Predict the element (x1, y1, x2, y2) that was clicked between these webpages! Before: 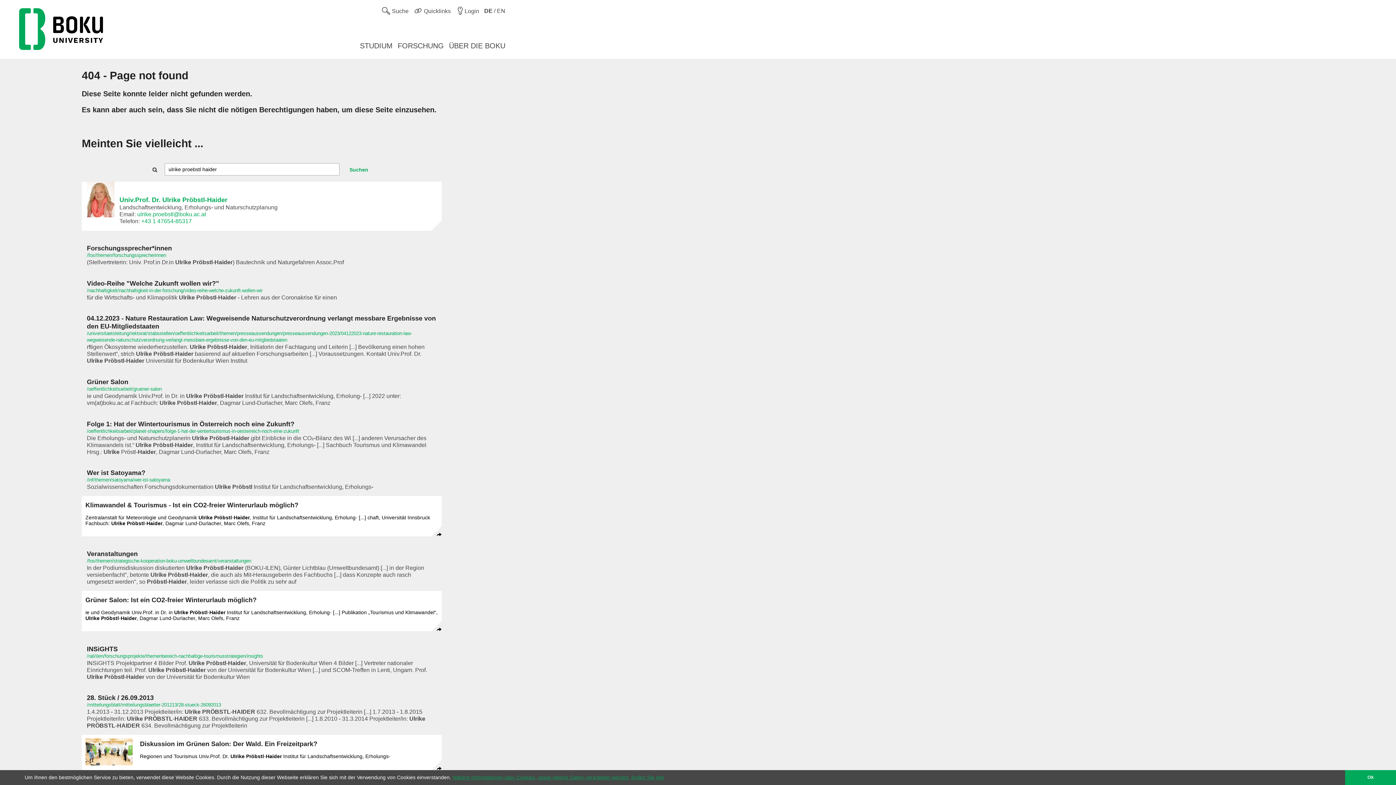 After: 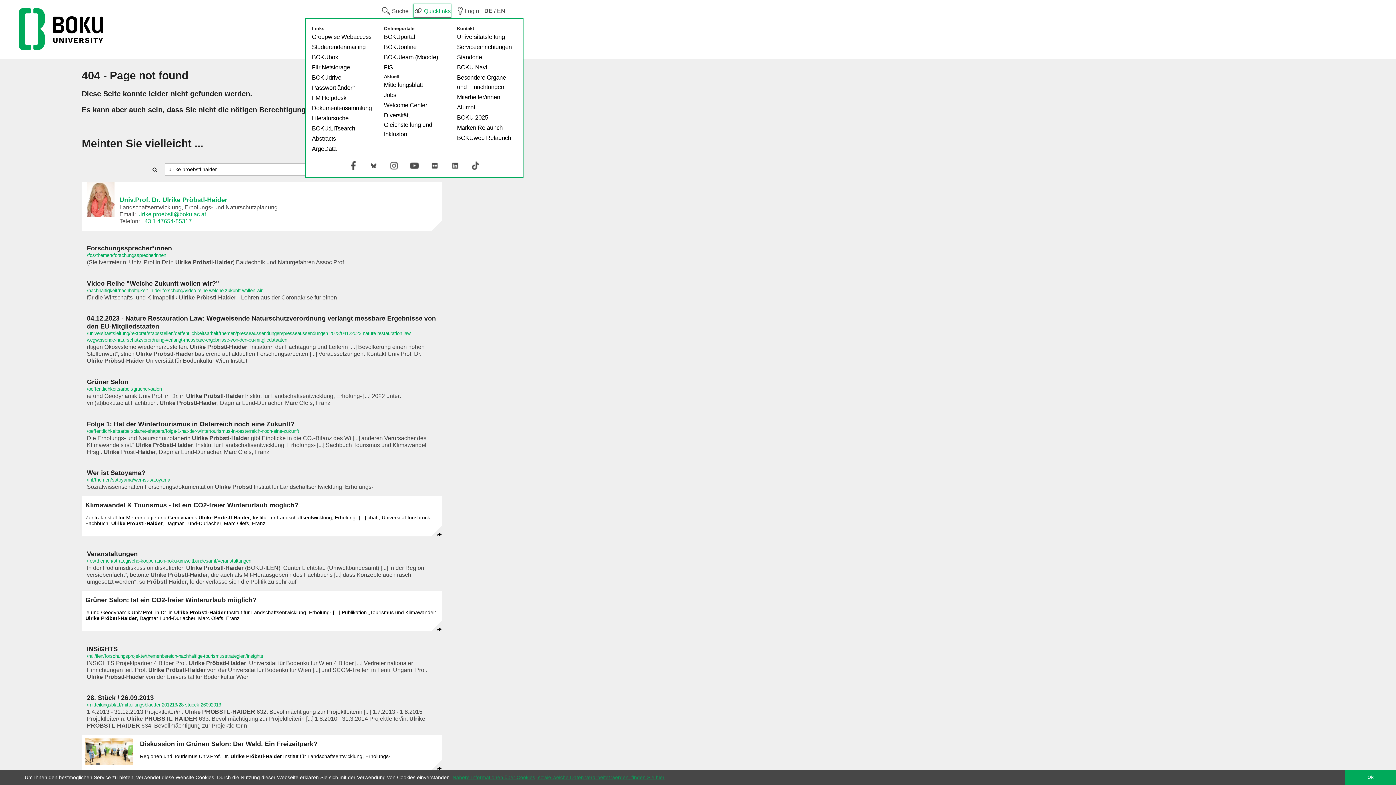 Action: label:  Quicklinks bbox: (413, 4, 450, 18)